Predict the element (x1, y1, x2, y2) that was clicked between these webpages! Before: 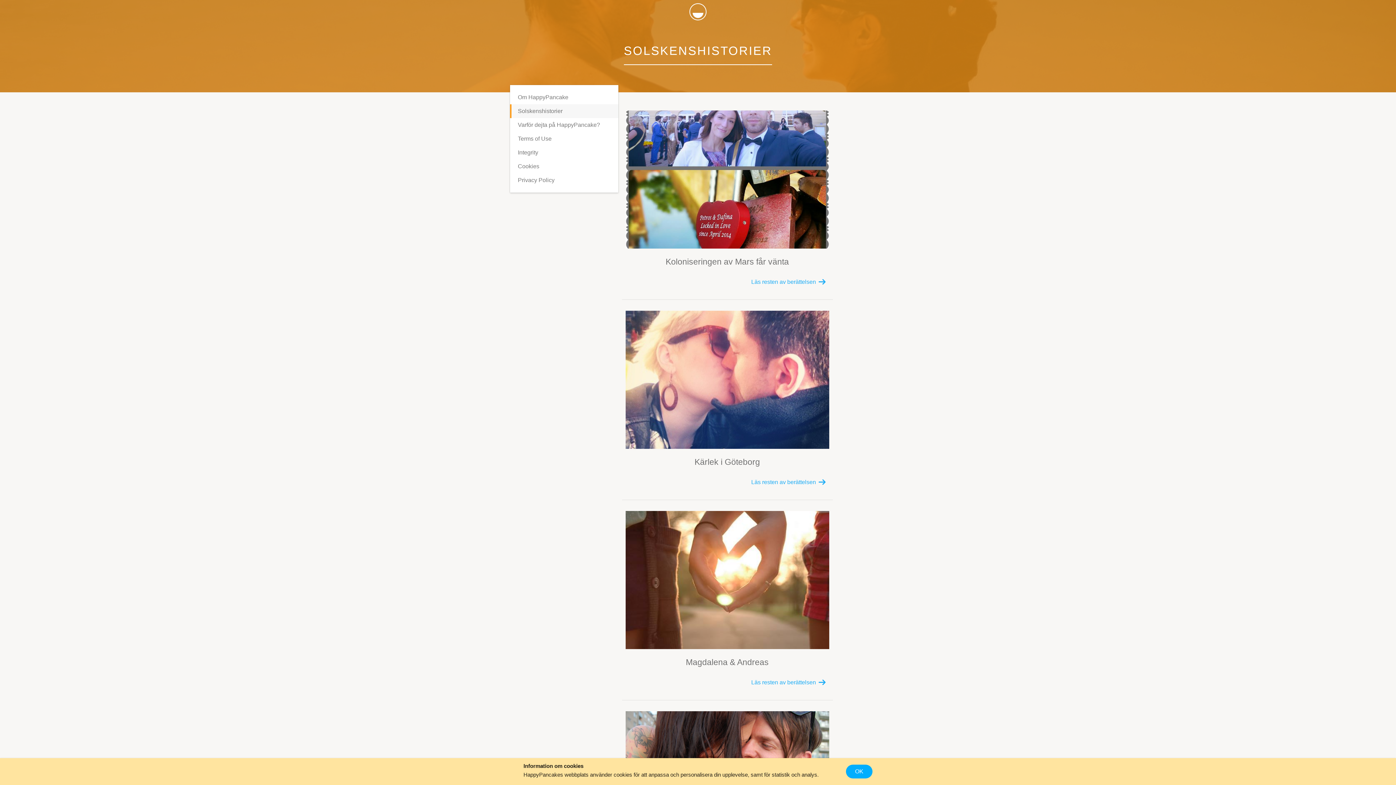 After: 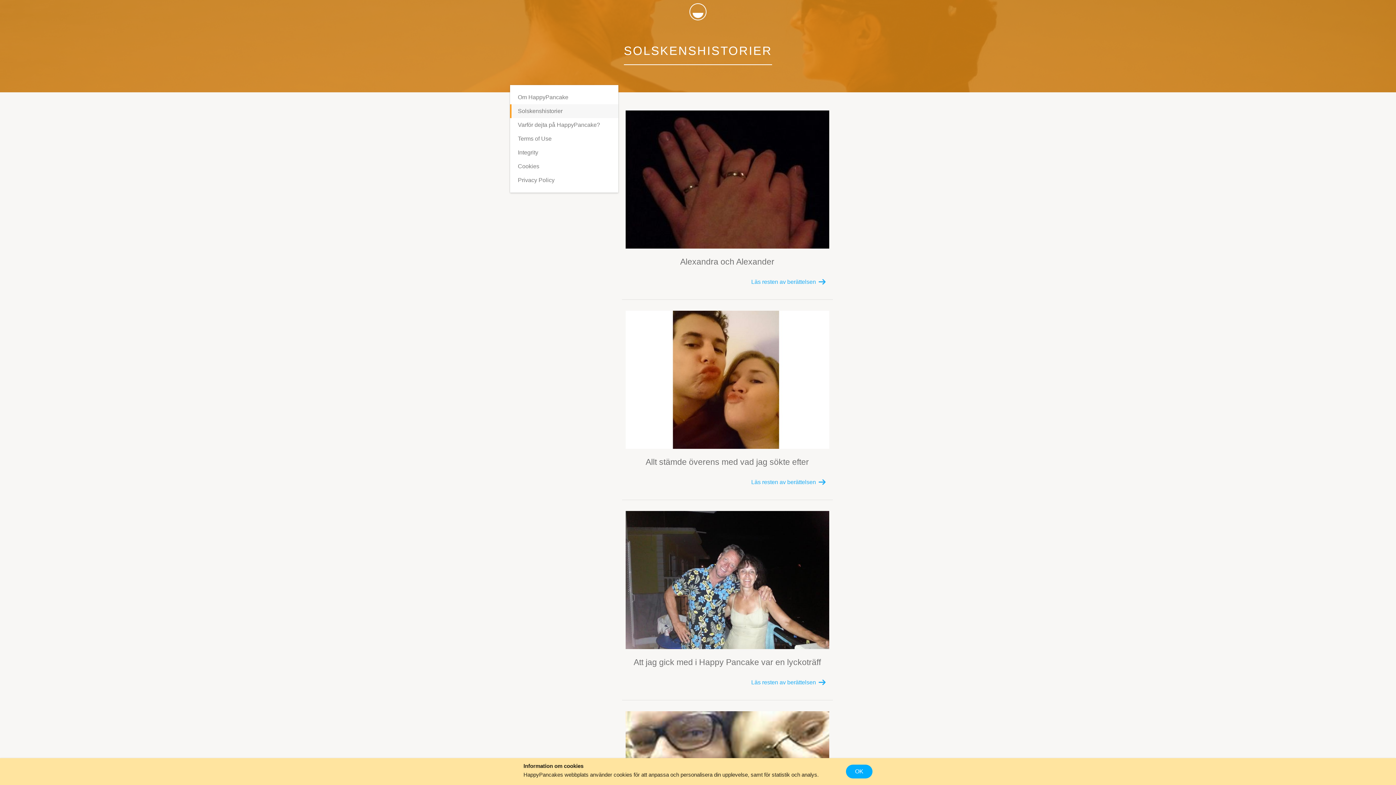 Action: label: Solskenshistorier bbox: (510, 104, 618, 118)